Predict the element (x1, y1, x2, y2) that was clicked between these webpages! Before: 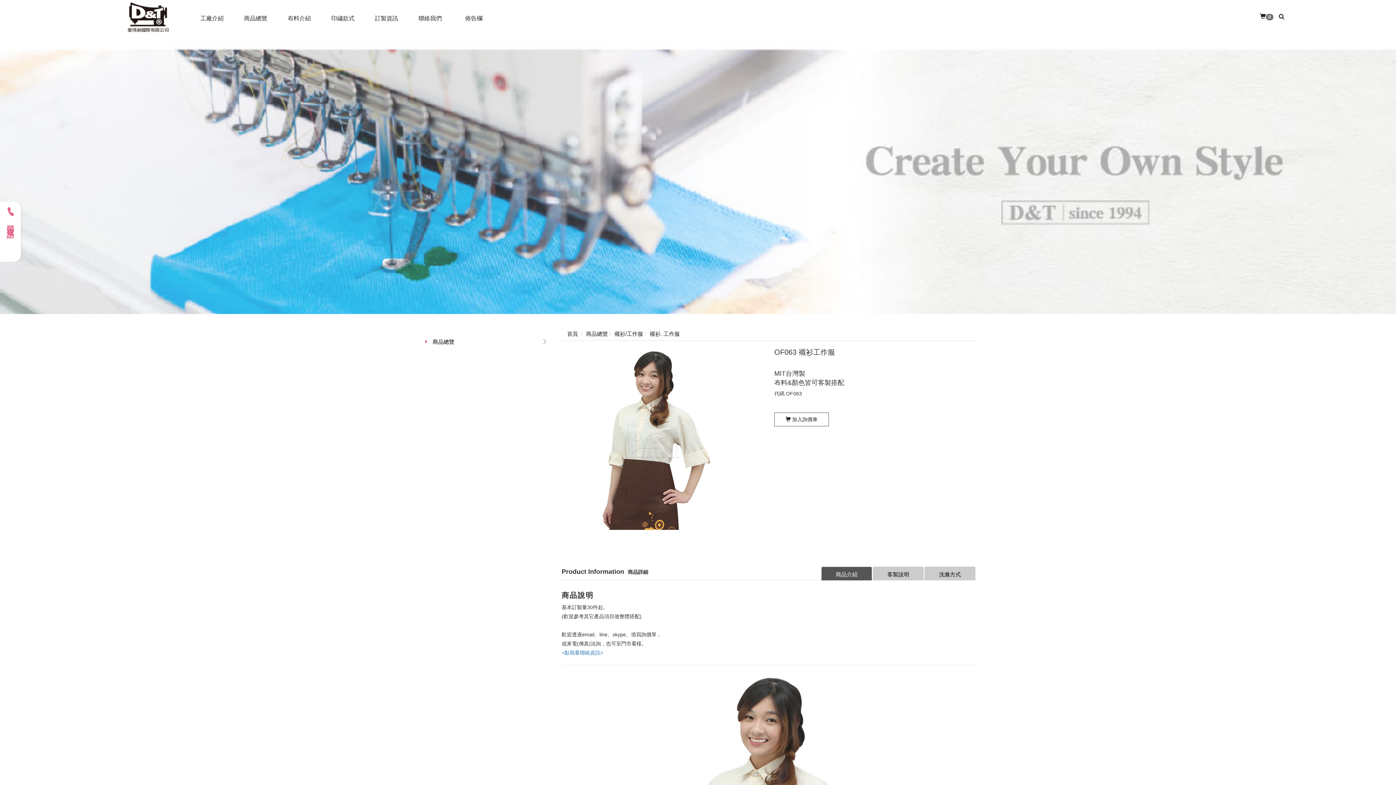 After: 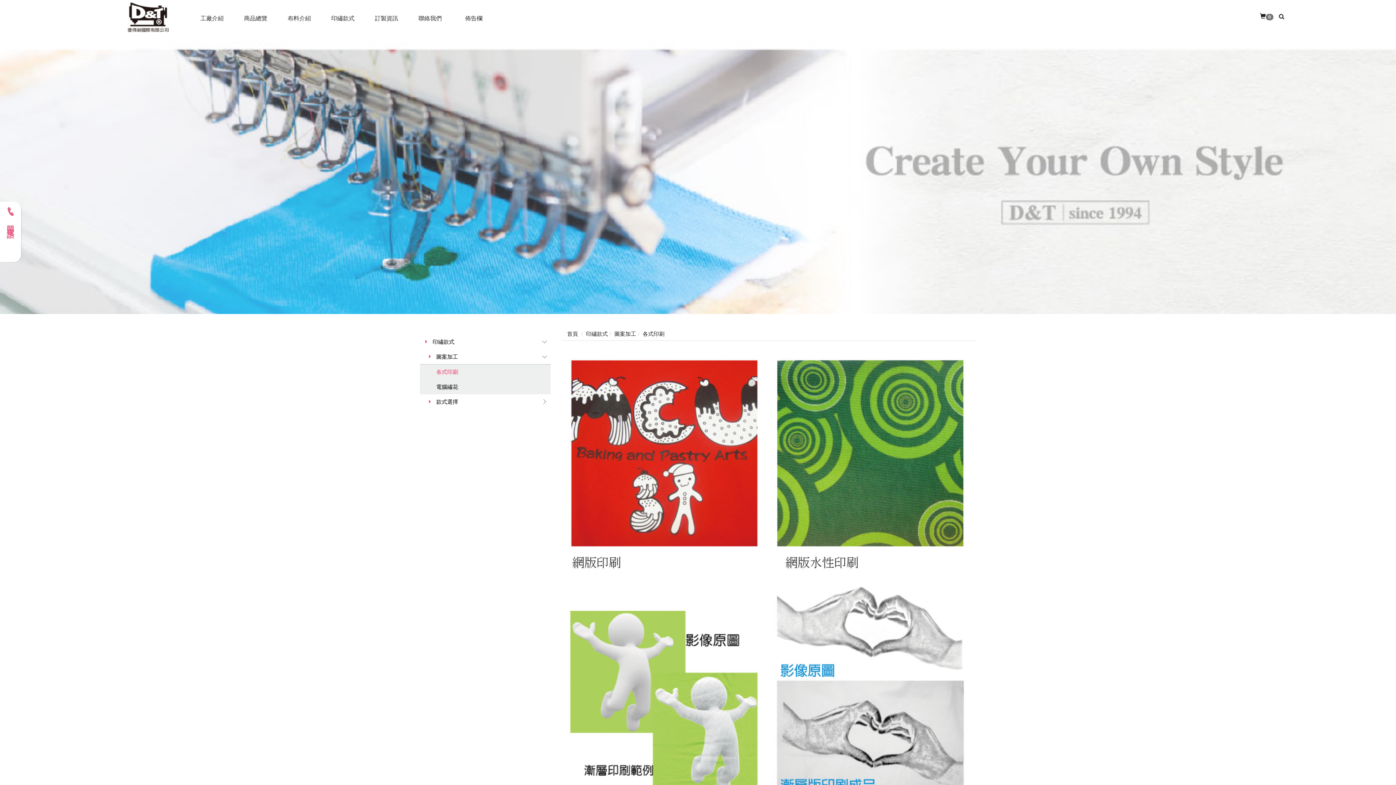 Action: label: 印繡款式 bbox: (321, 9, 364, 25)